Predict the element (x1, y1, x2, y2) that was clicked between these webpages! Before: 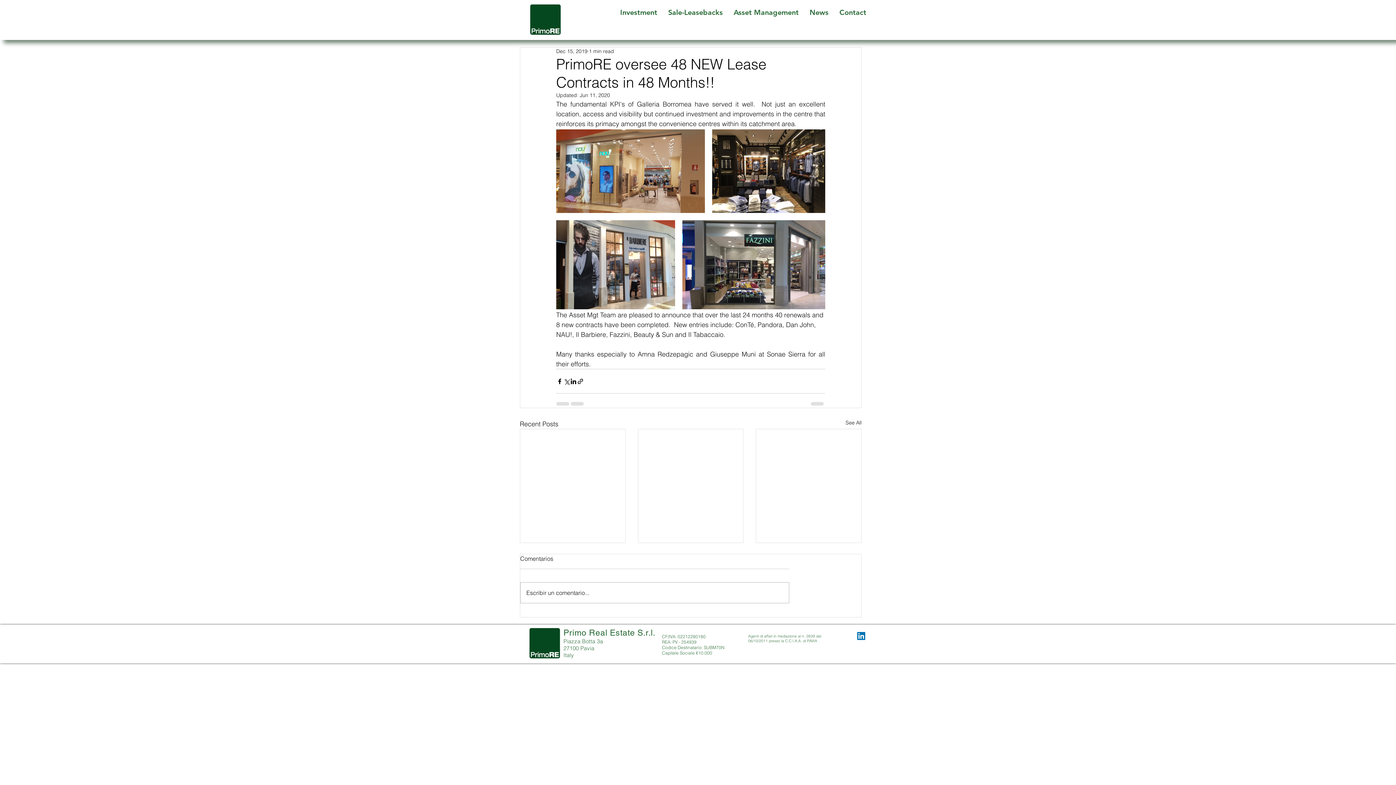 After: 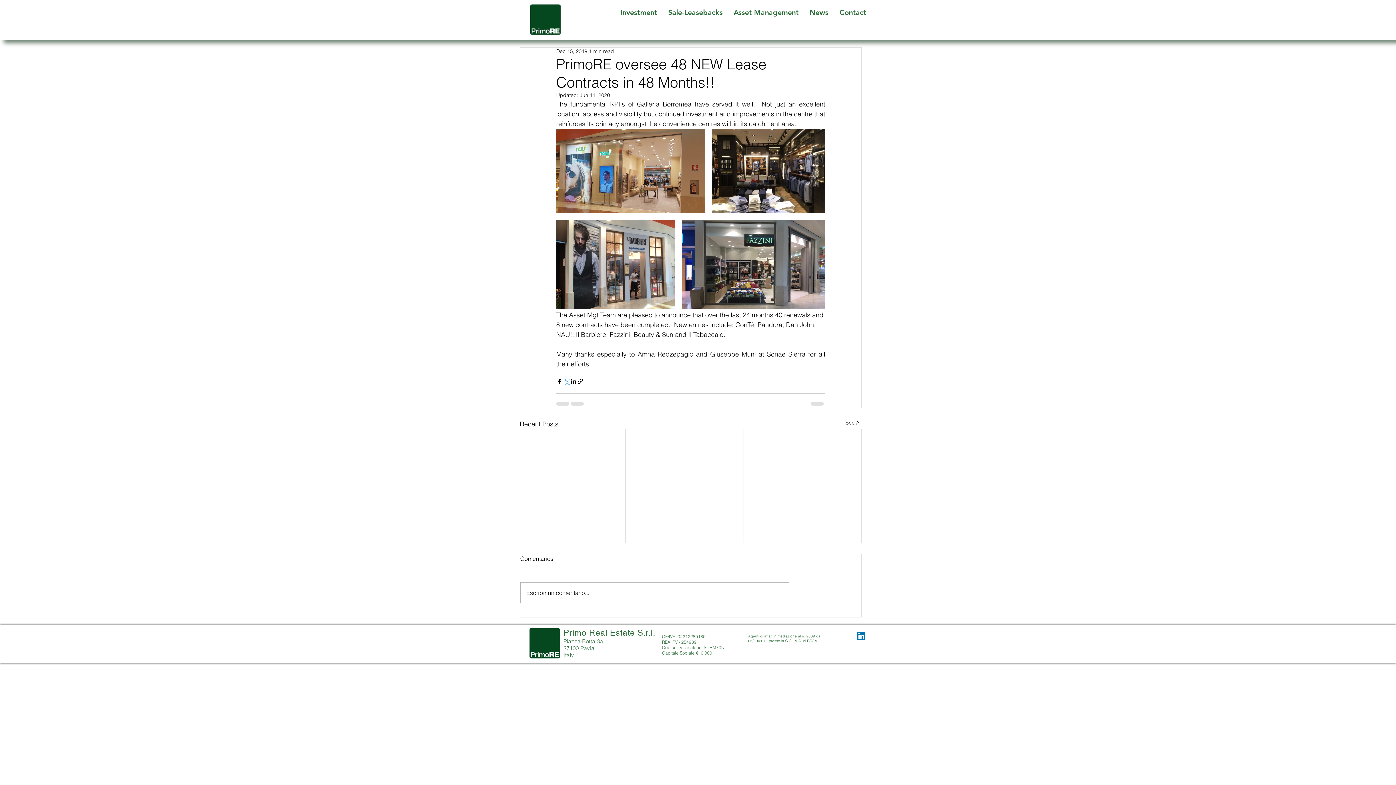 Action: label: Share via X (Twitter) bbox: (563, 378, 570, 385)